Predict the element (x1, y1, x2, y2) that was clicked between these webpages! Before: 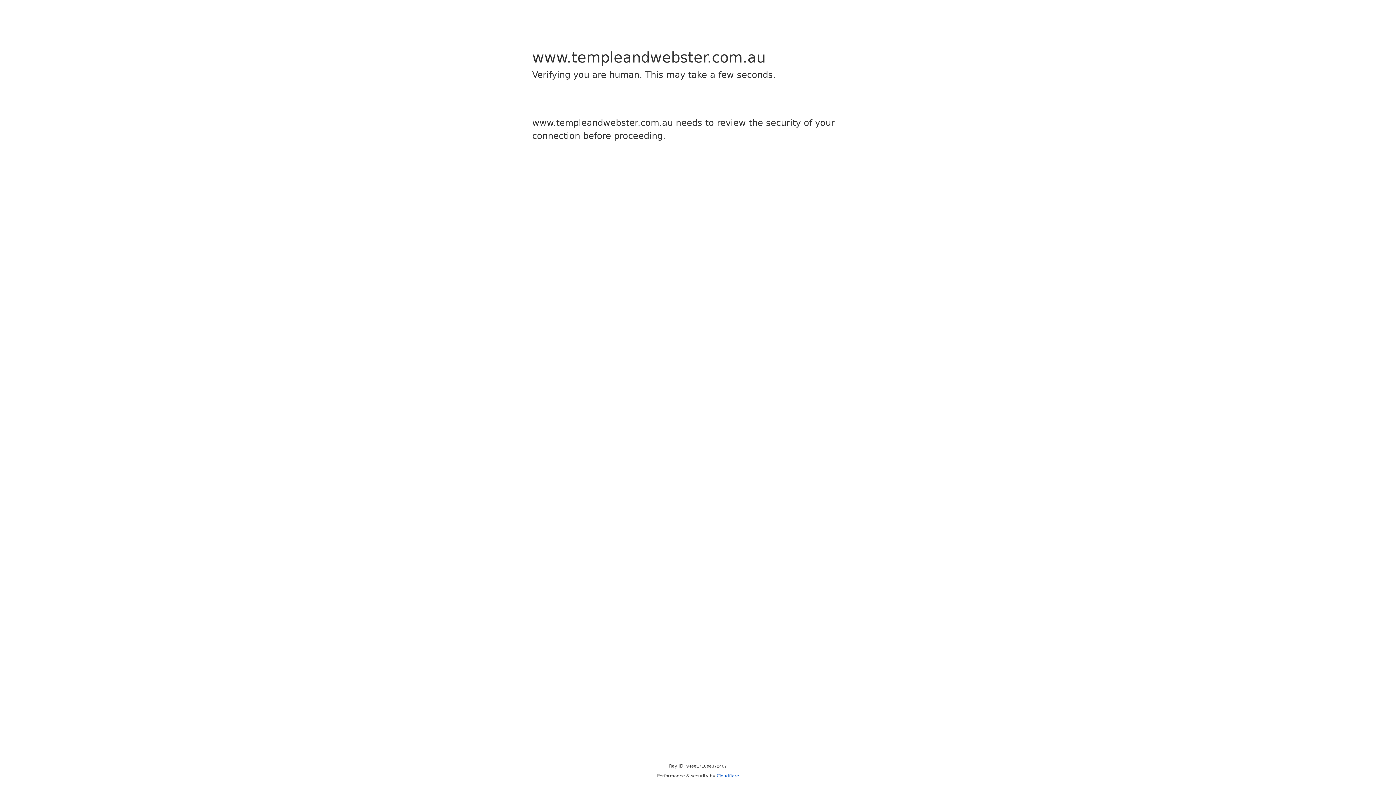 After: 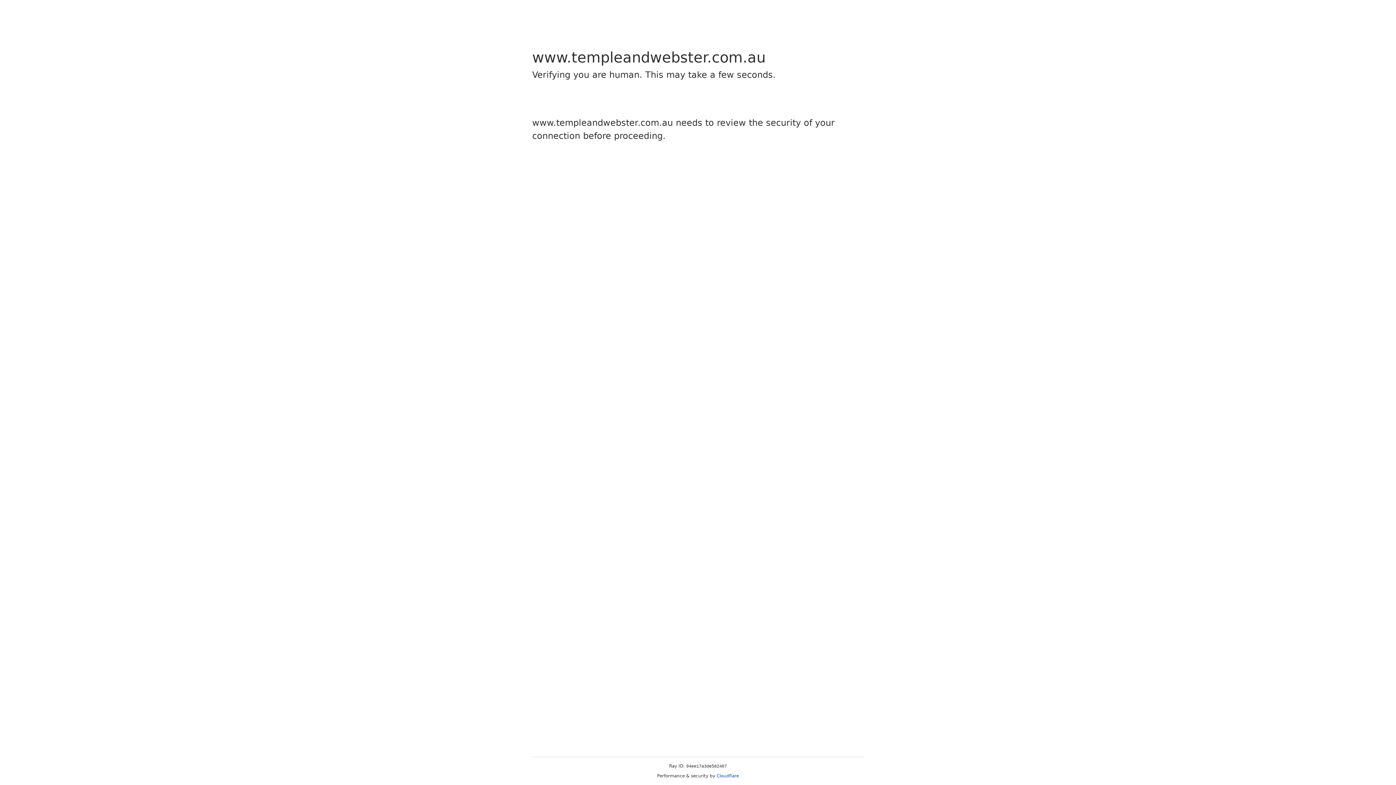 Action: bbox: (716, 773, 739, 778) label: Cloudflare